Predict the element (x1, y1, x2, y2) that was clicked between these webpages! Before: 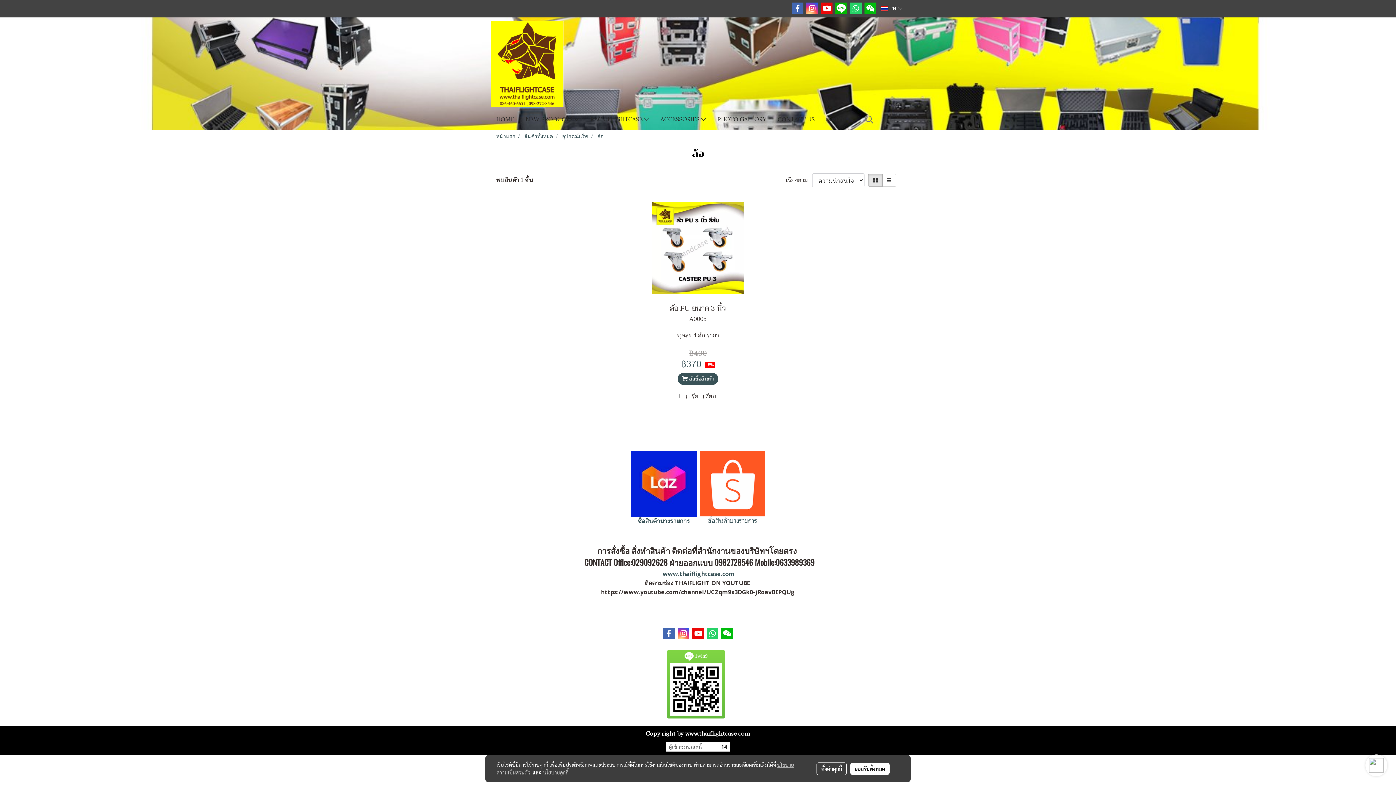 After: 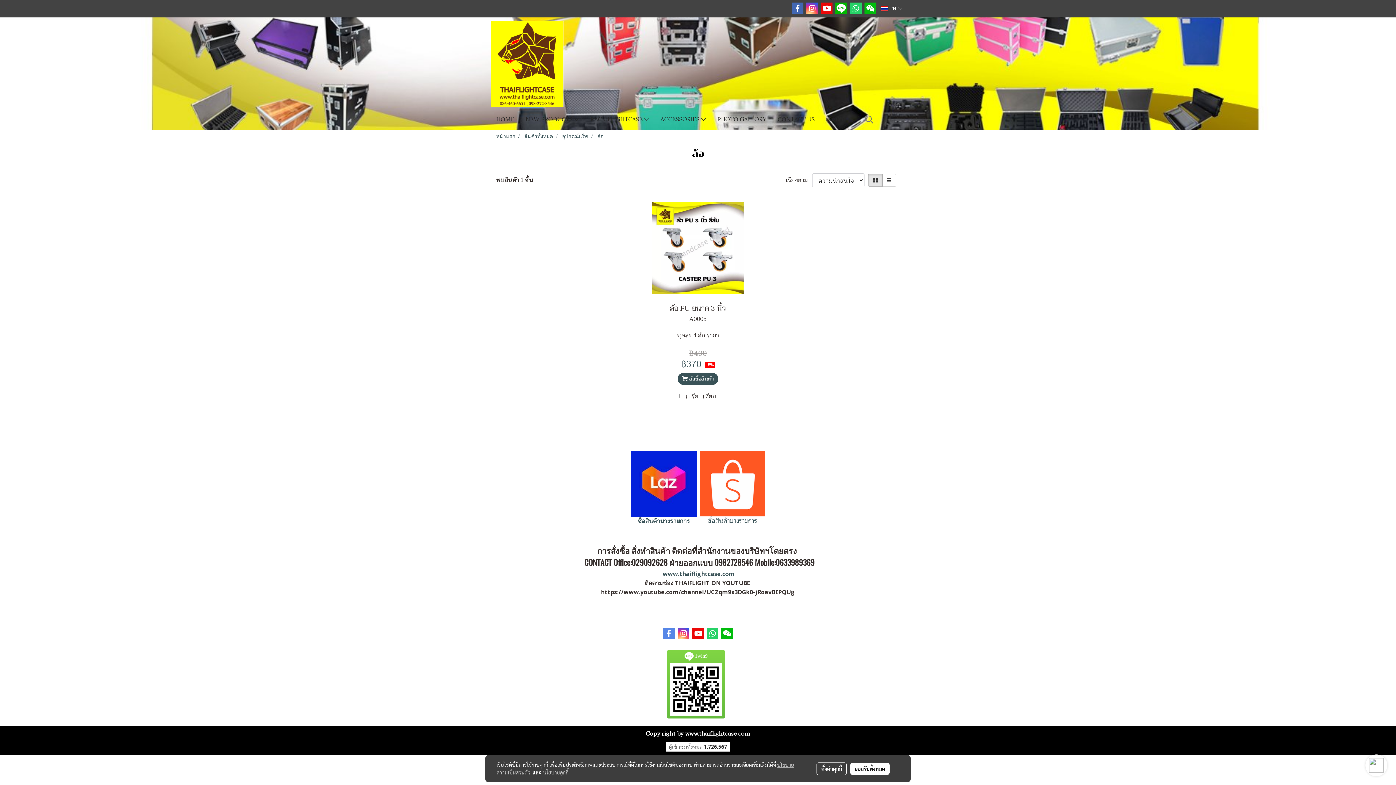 Action: bbox: (662, 627, 675, 640)